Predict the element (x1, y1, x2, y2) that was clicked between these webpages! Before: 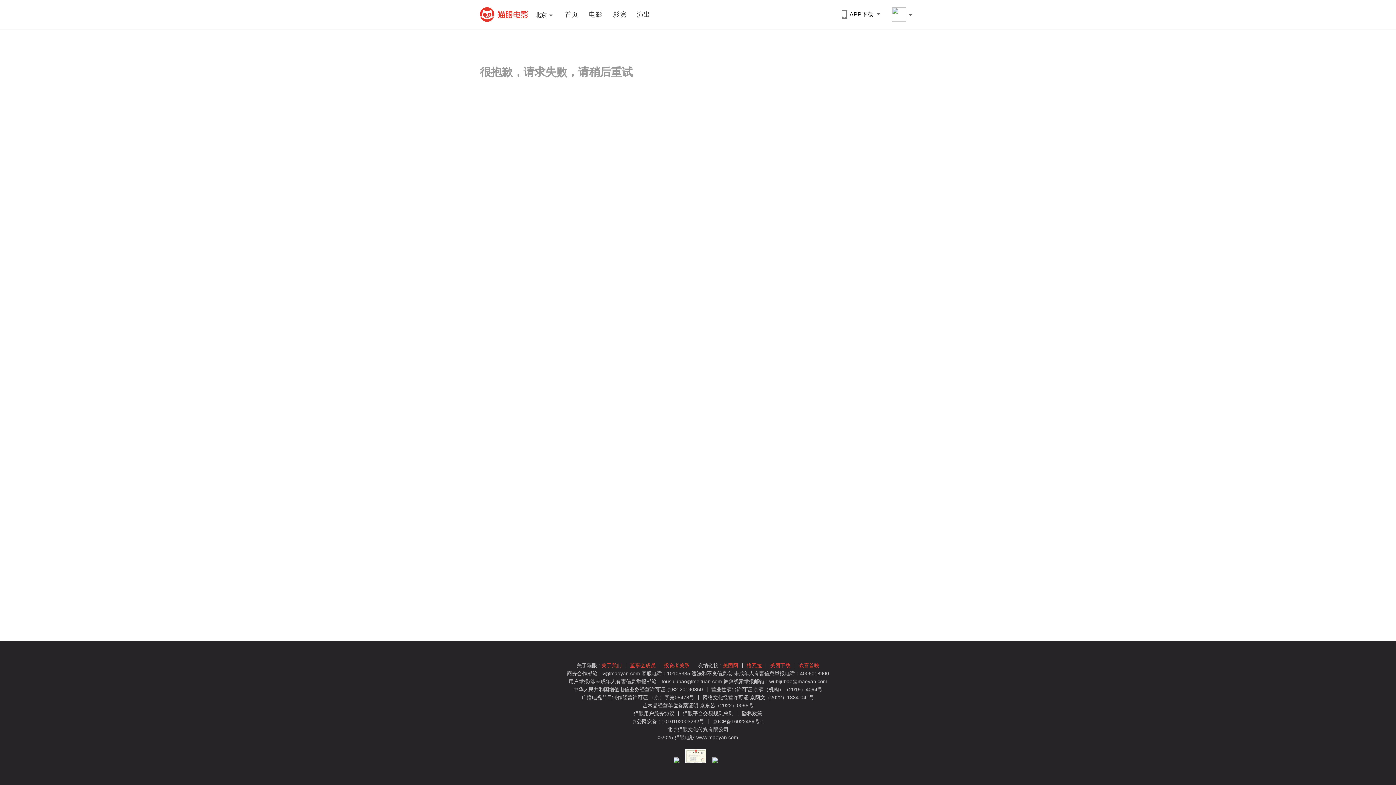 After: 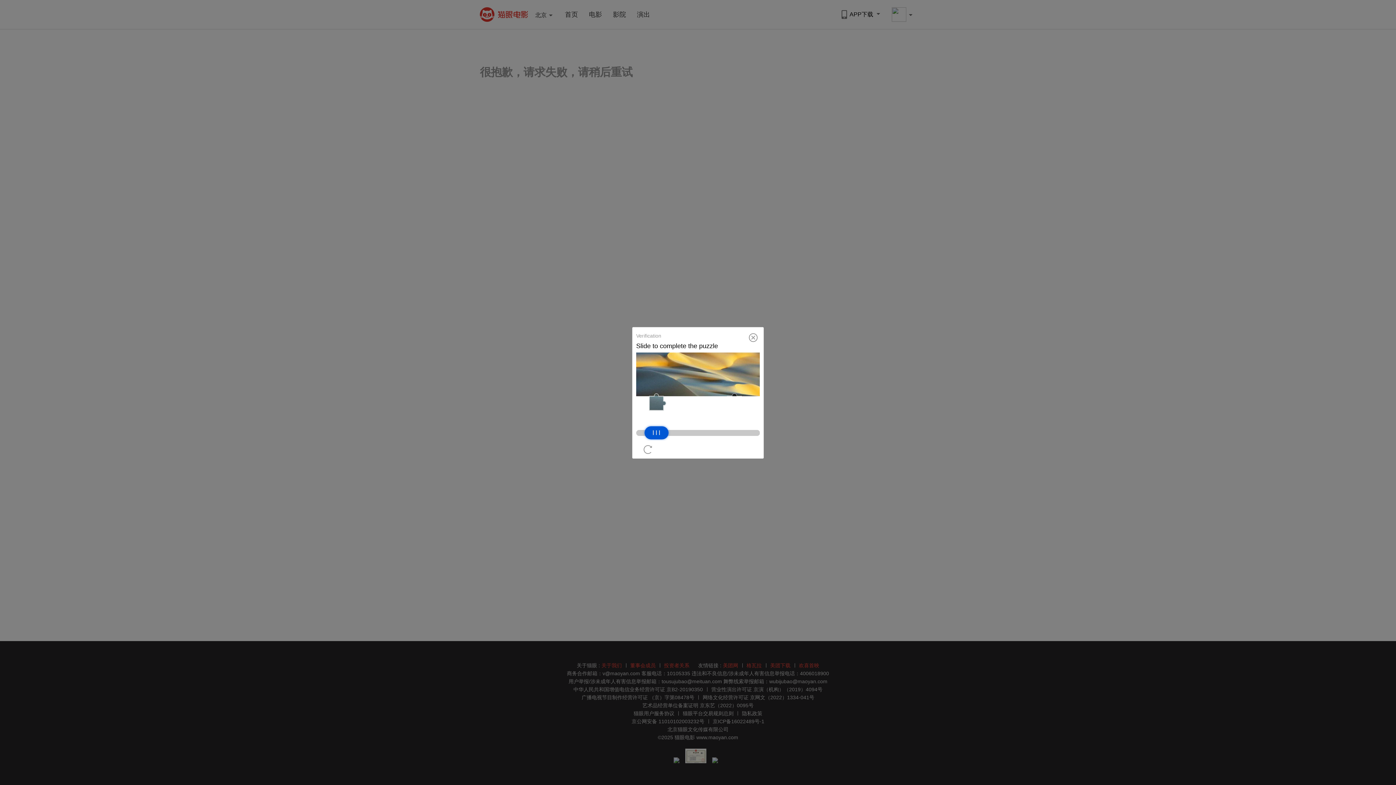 Action: label: 中华人民共和国增值电信业务经营许可证 京B2-20190350 bbox: (573, 686, 703, 692)